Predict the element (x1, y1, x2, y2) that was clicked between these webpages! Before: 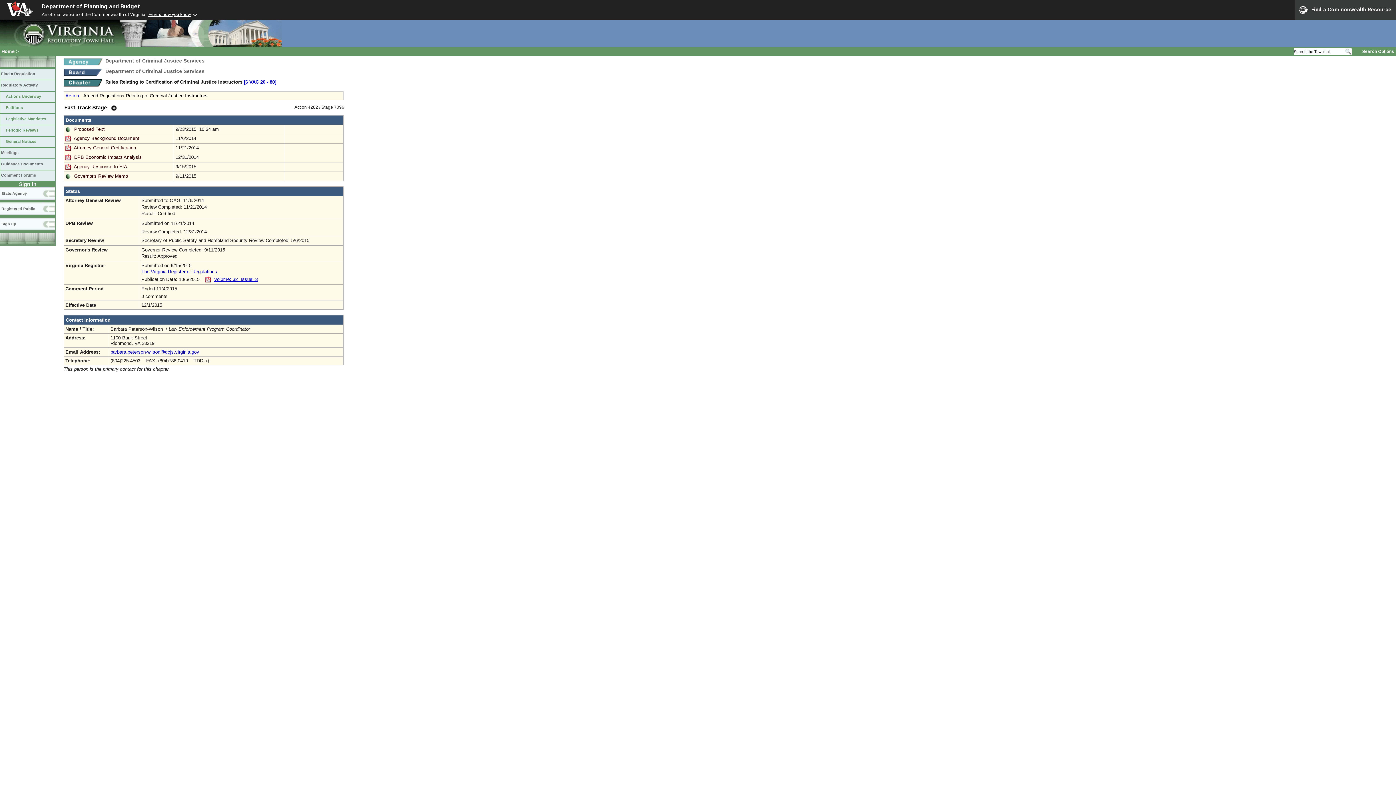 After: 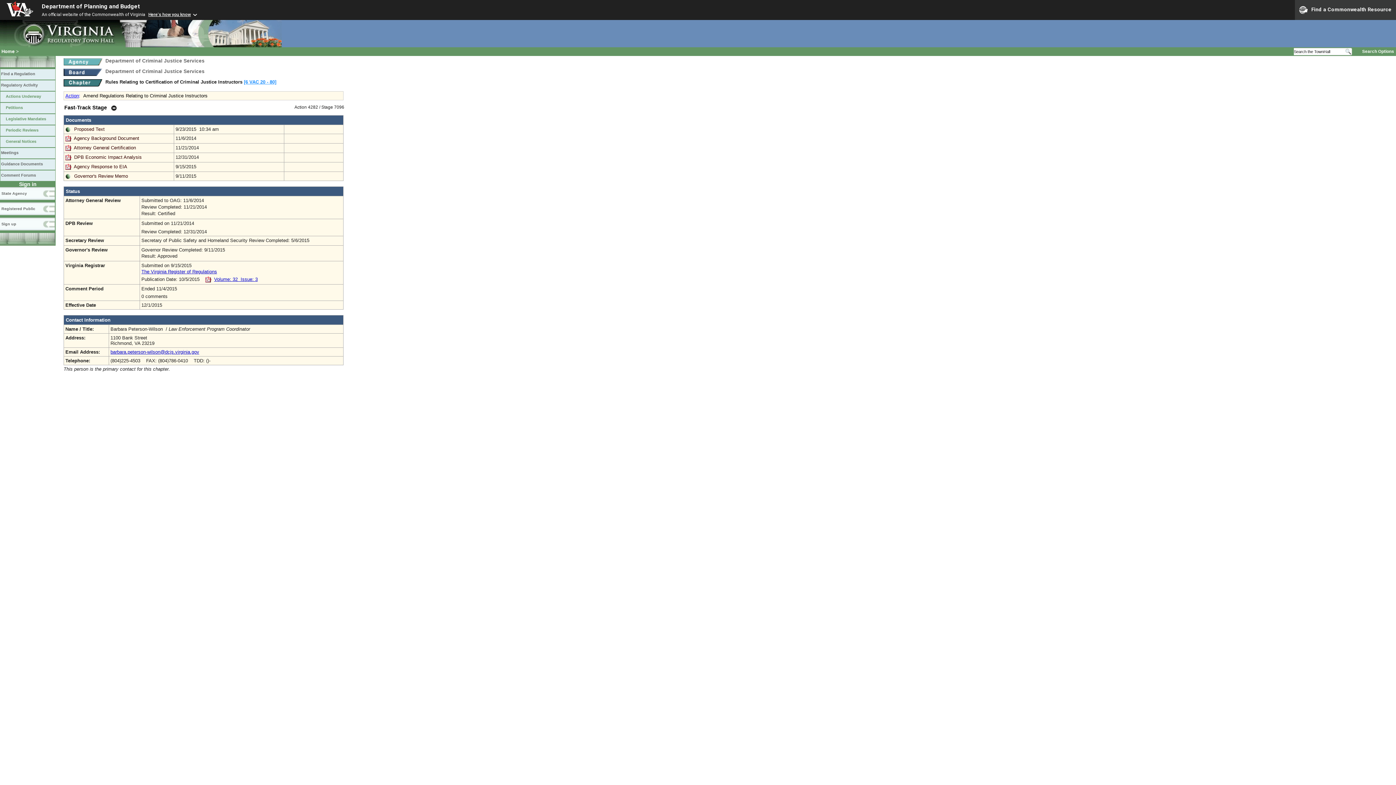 Action: bbox: (244, 79, 276, 84) label: [6 VAC 20 ‑ 80]